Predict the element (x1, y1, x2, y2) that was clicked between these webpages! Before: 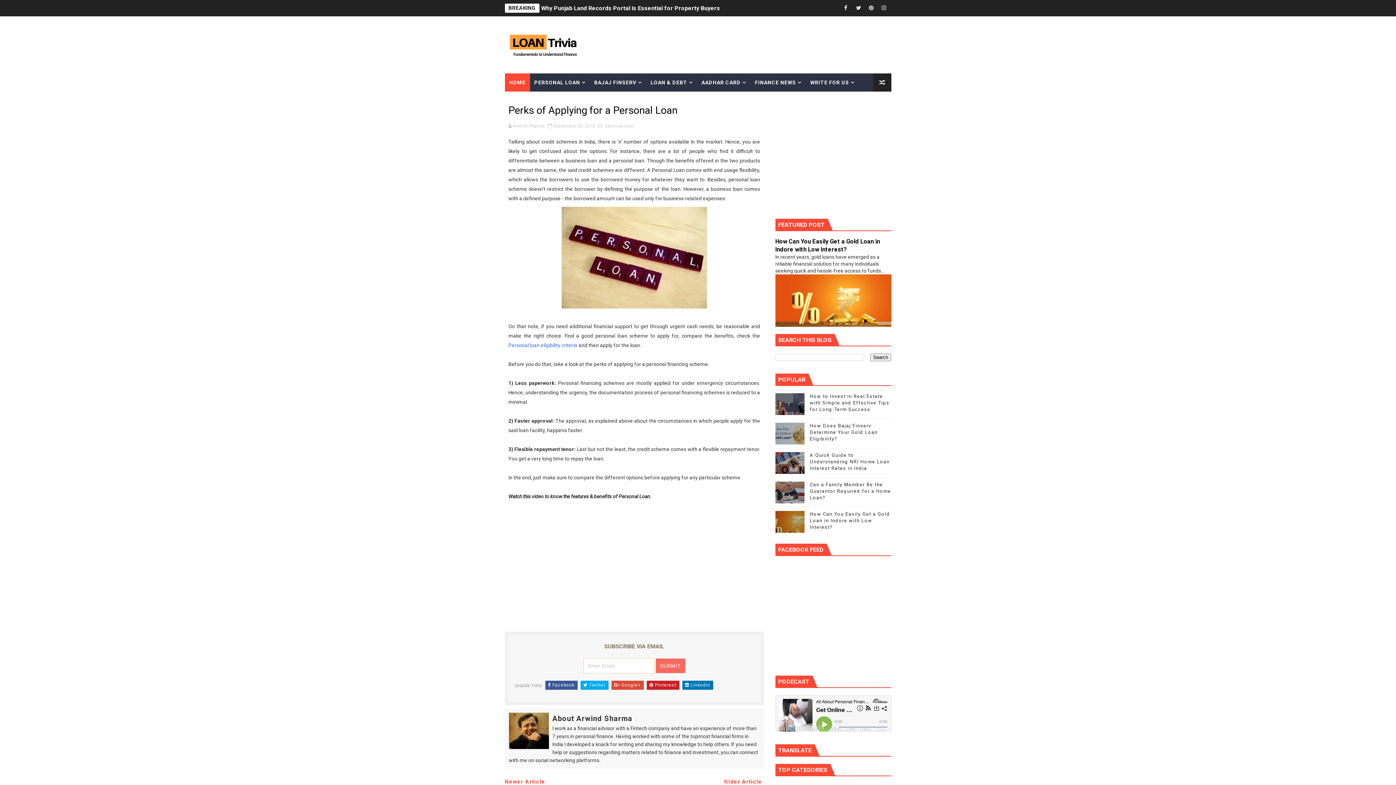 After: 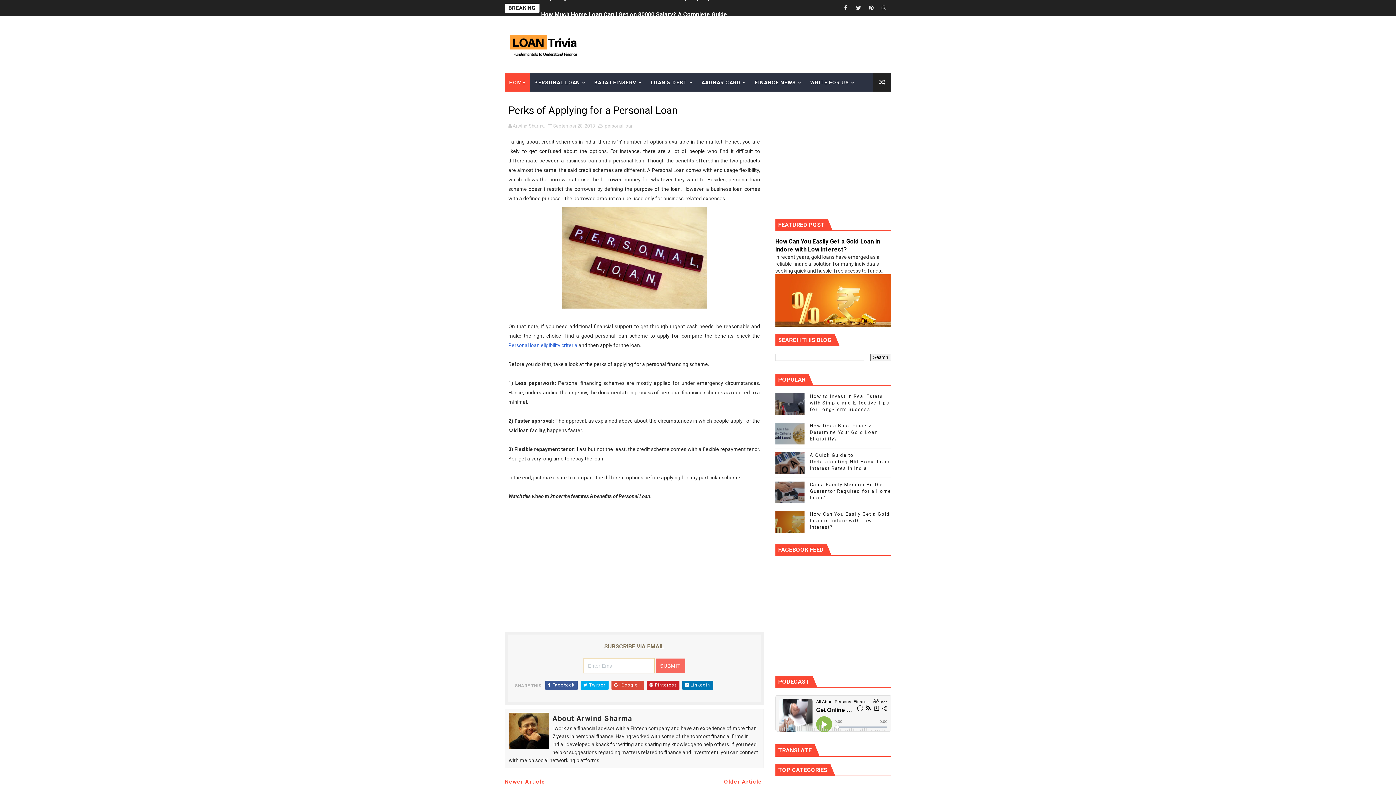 Action: label: Arwind Sharma bbox: (512, 123, 544, 128)